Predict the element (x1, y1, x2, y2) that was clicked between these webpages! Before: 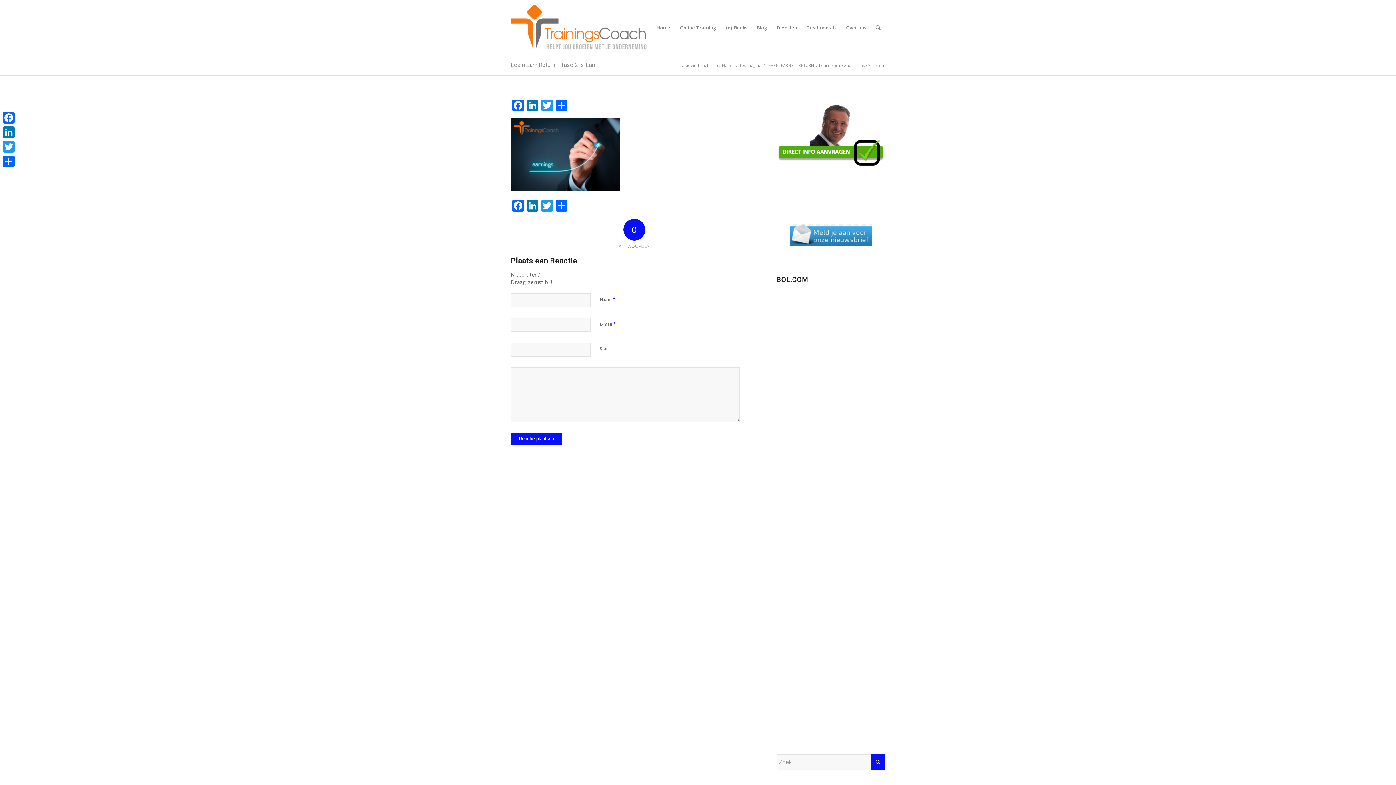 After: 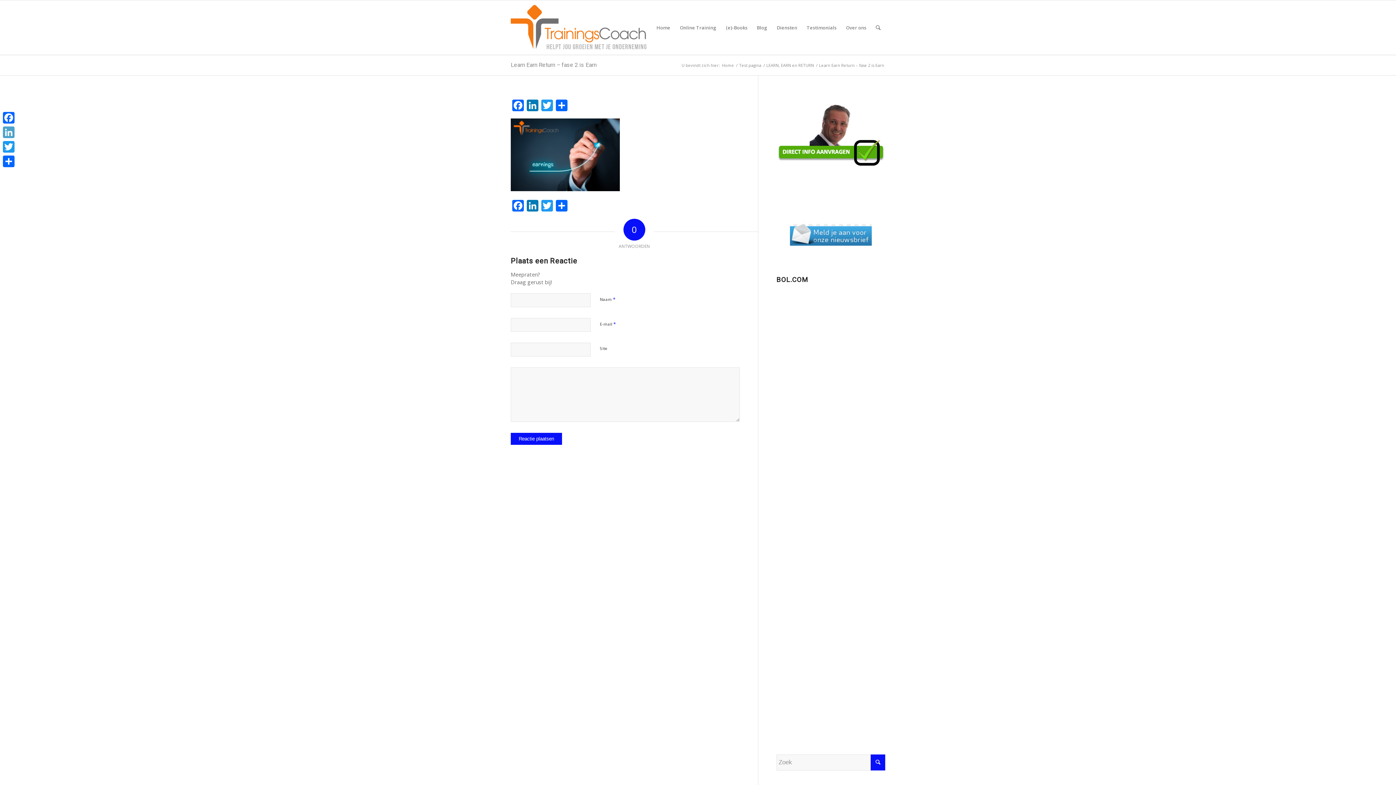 Action: label: LinkedIn bbox: (1, 125, 16, 139)